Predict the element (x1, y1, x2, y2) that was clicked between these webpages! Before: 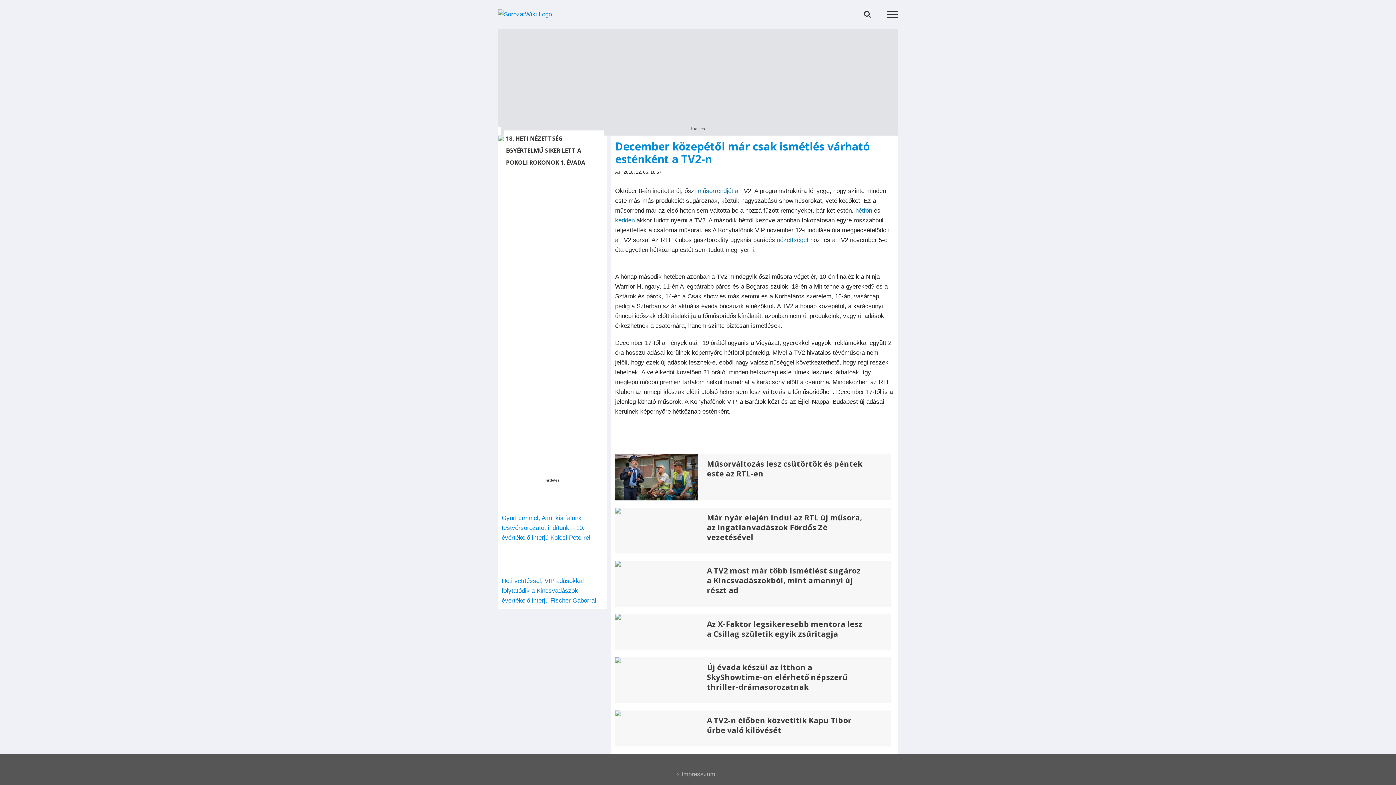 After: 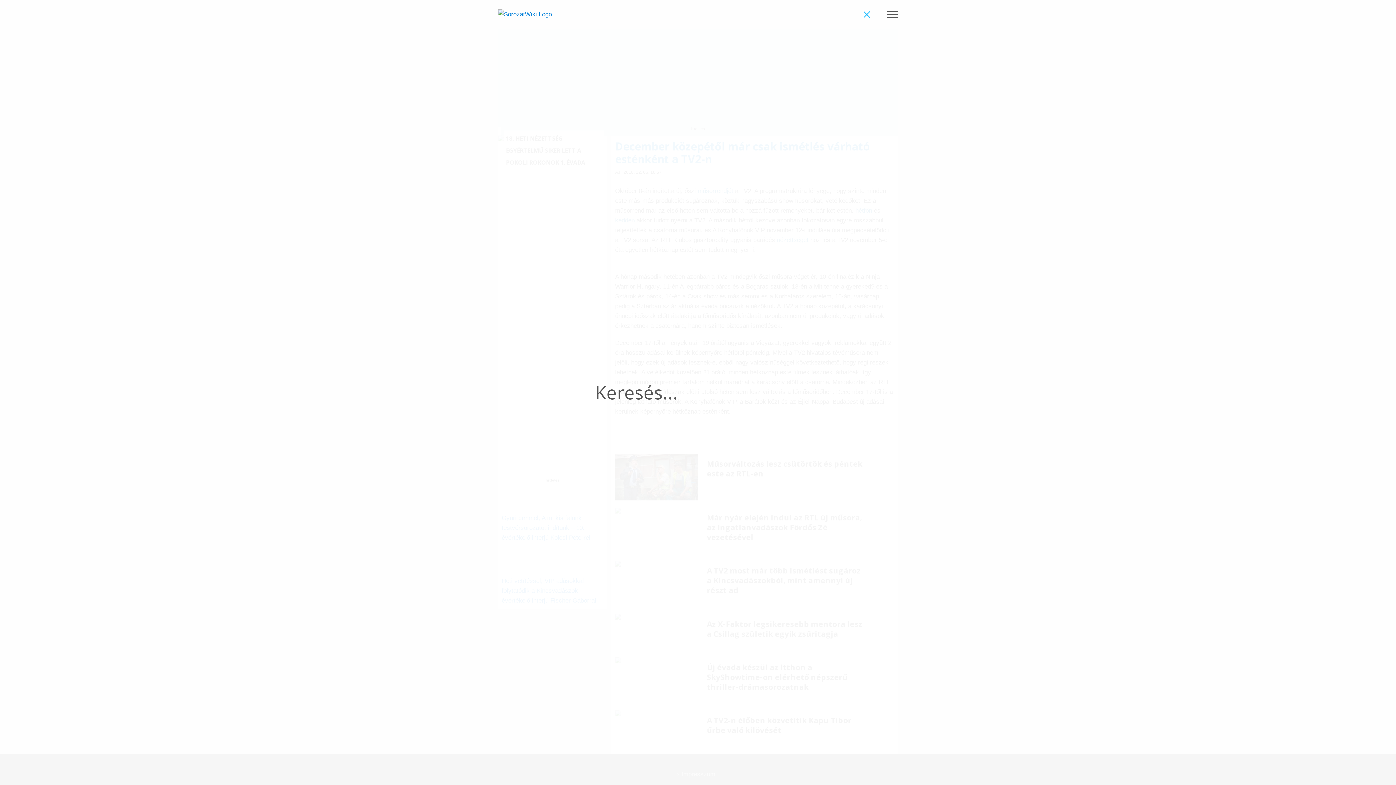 Action: bbox: (864, 10, 871, 17) label: Toggle Search